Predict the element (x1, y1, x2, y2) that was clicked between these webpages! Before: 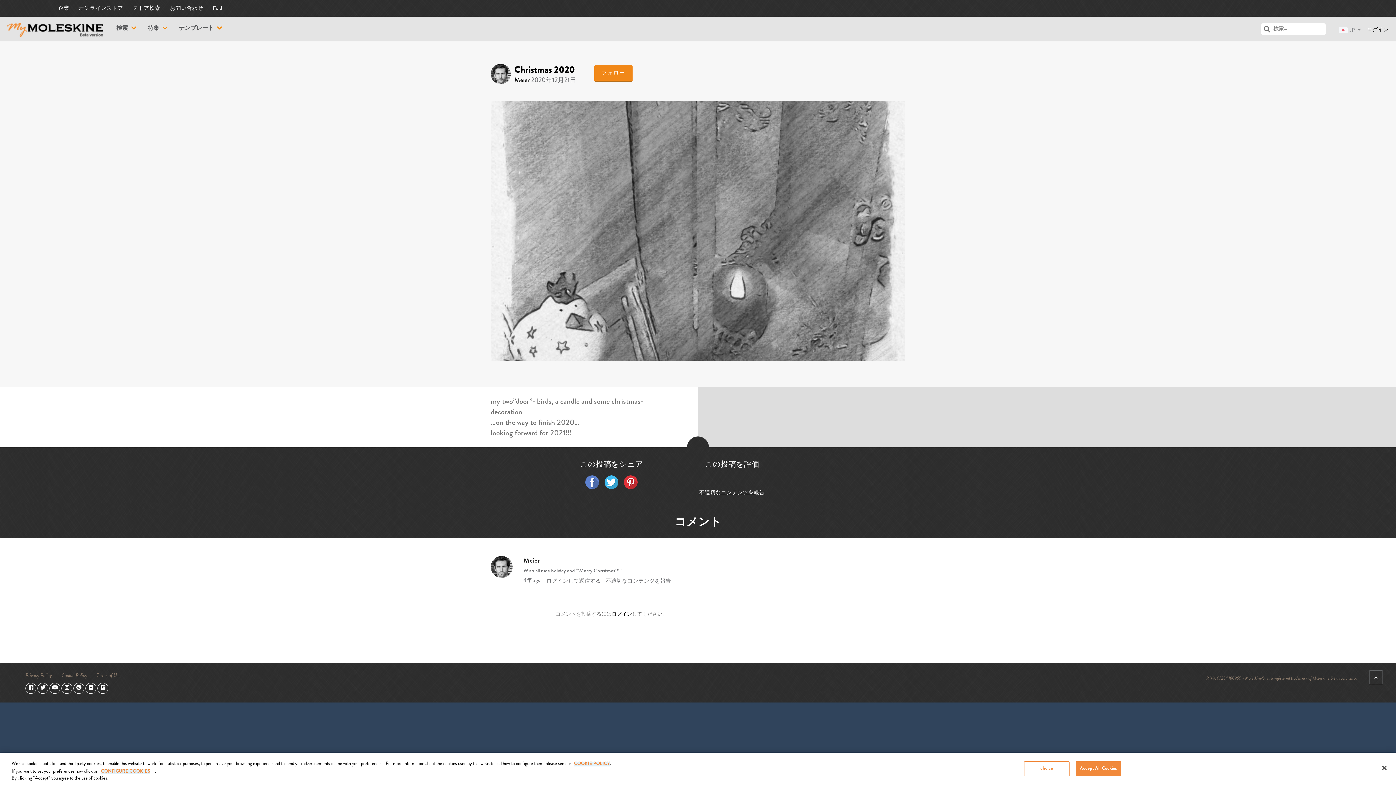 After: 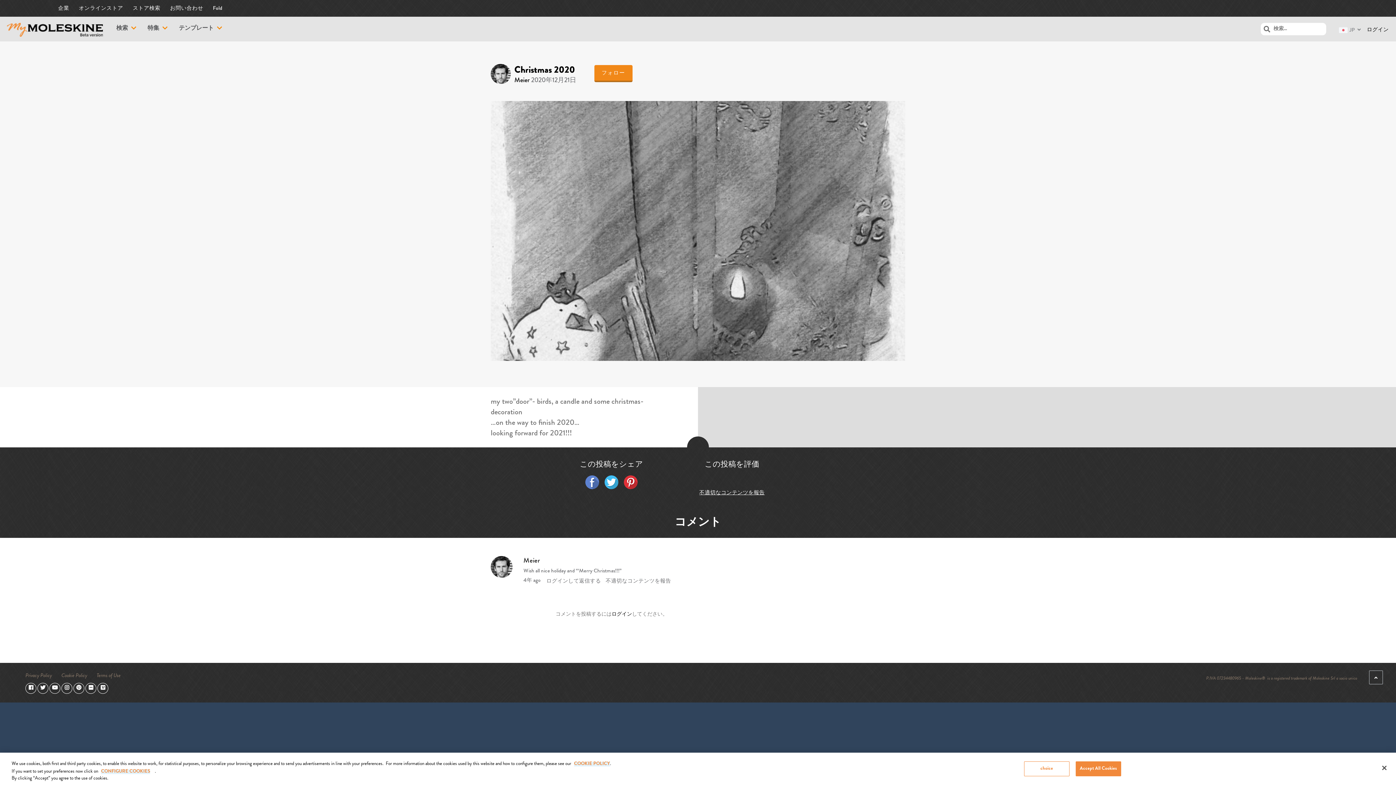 Action: bbox: (49, 685, 60, 690)